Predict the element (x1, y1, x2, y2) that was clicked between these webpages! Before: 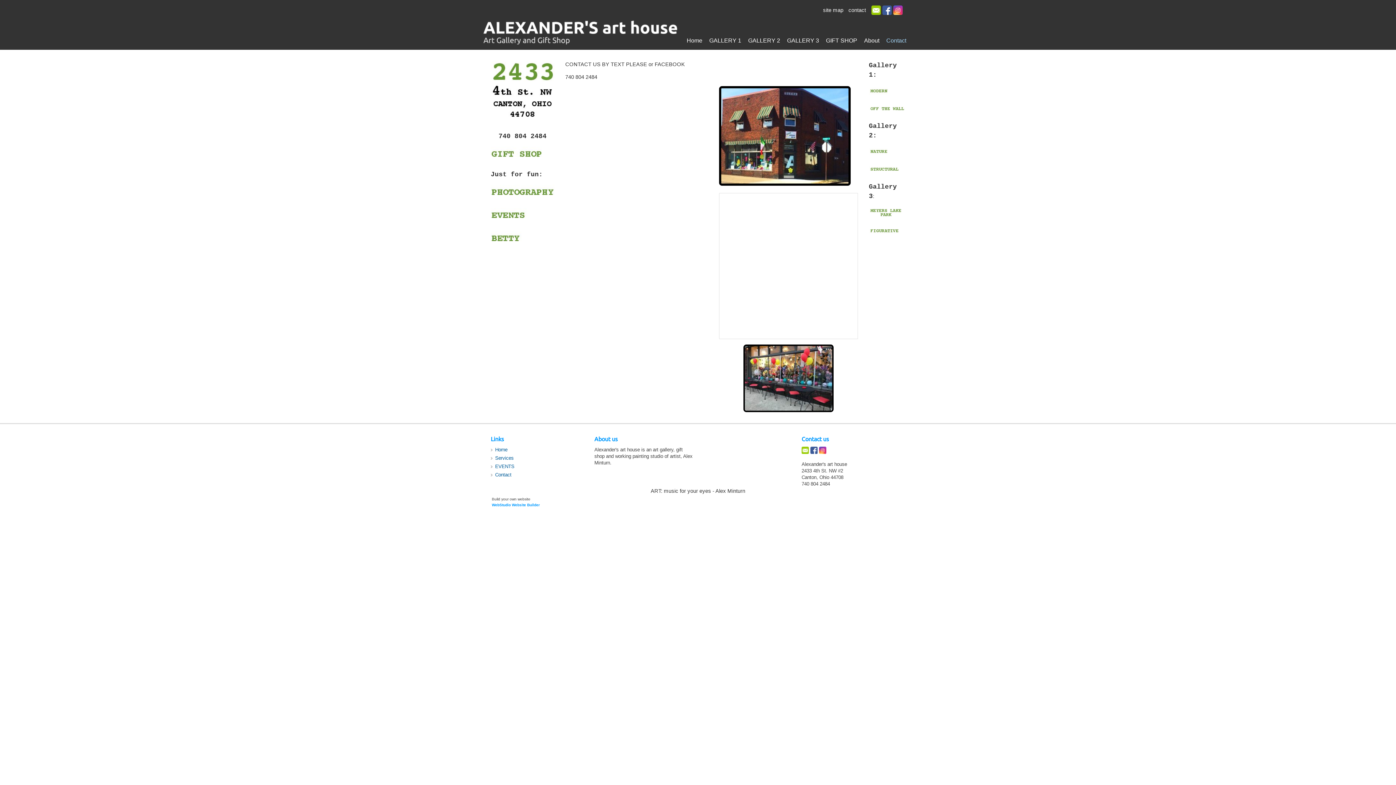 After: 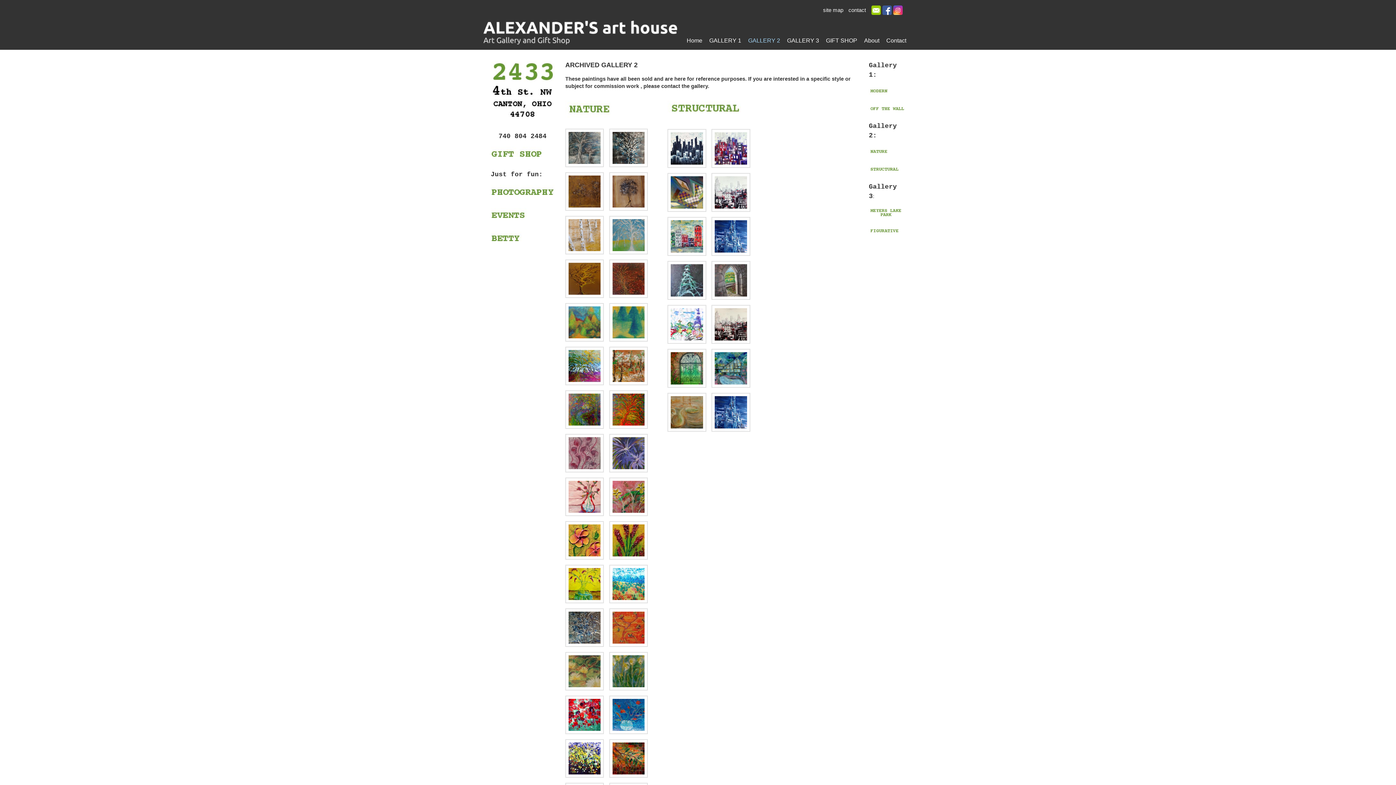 Action: bbox: (747, 36, 781, 44) label: GALLERY 2